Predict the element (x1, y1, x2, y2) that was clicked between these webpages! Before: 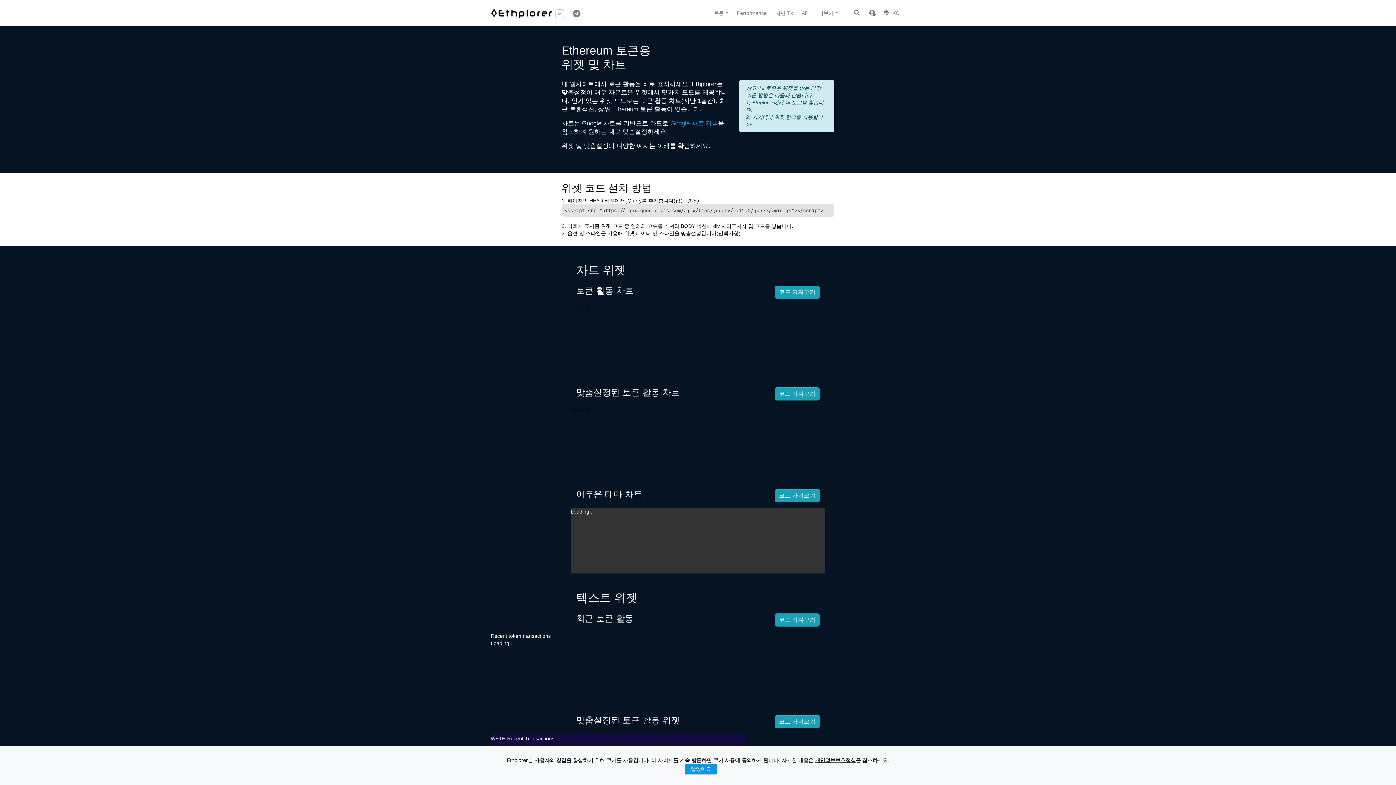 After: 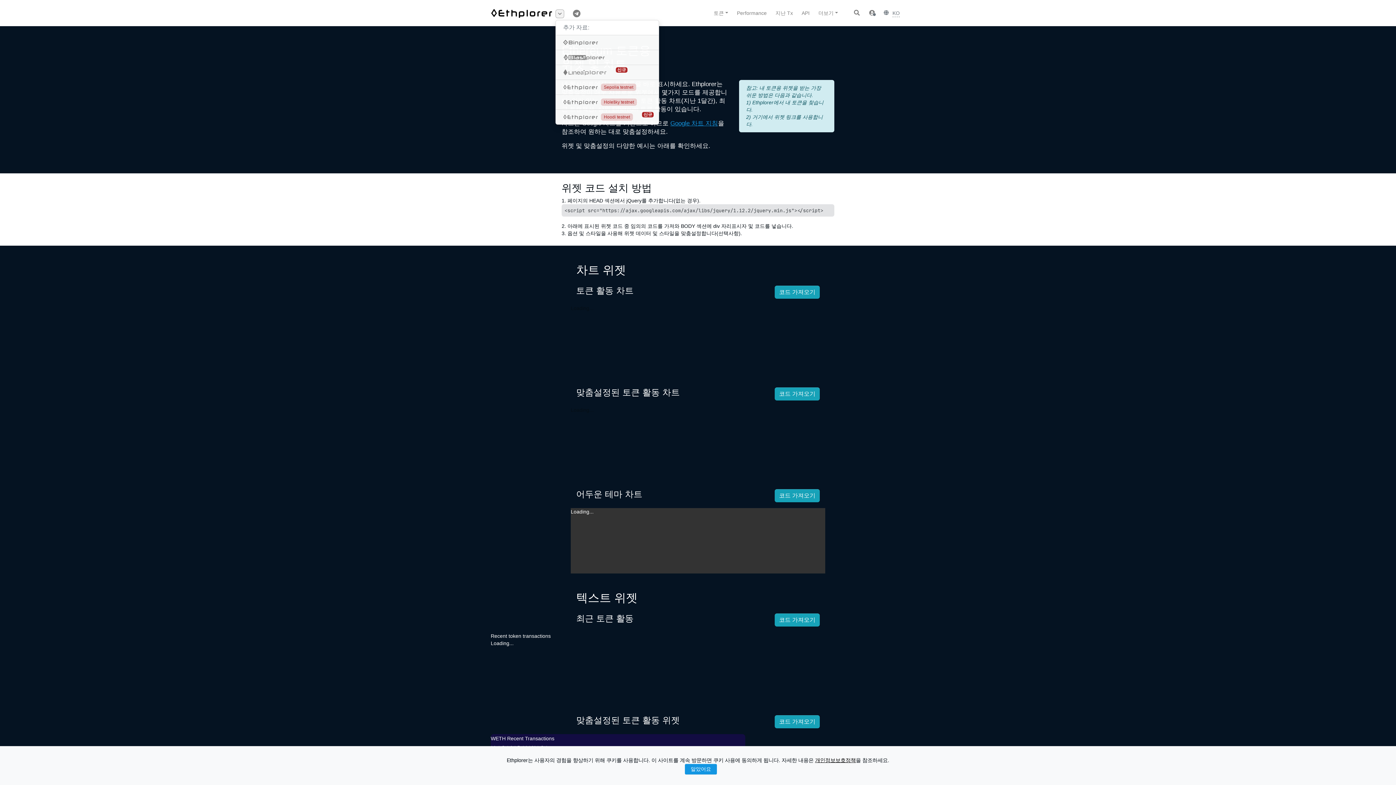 Action: bbox: (555, 9, 564, 18)